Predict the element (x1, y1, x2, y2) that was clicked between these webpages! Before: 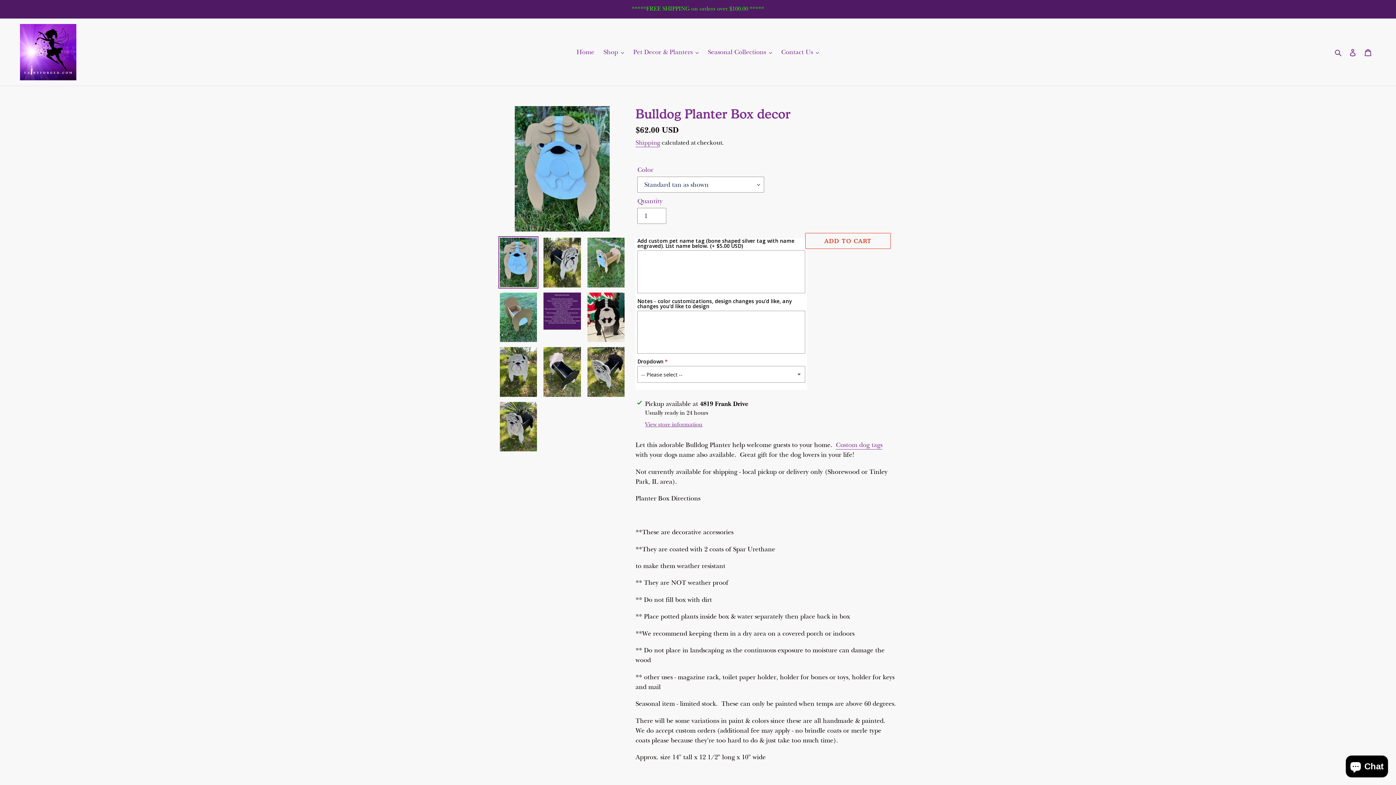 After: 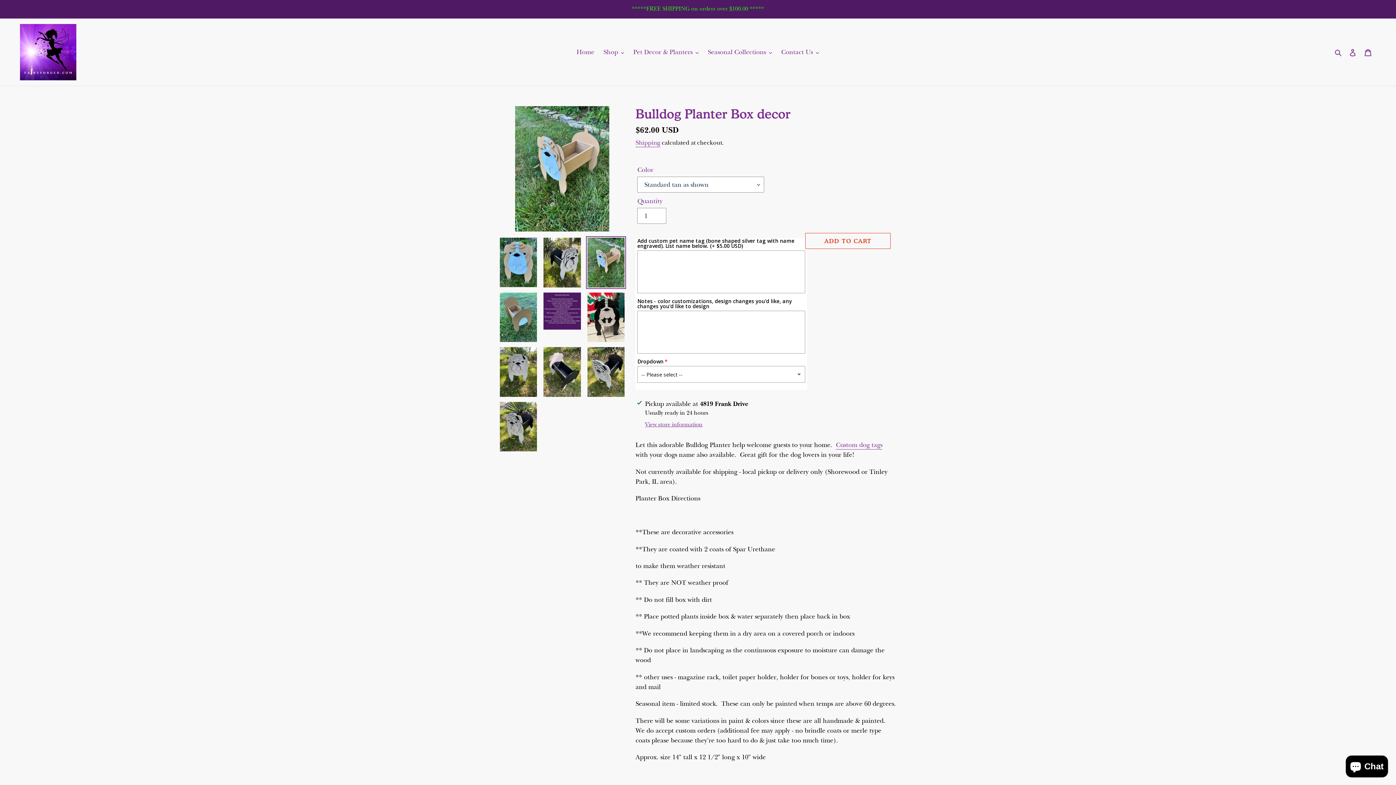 Action: bbox: (586, 236, 626, 288)